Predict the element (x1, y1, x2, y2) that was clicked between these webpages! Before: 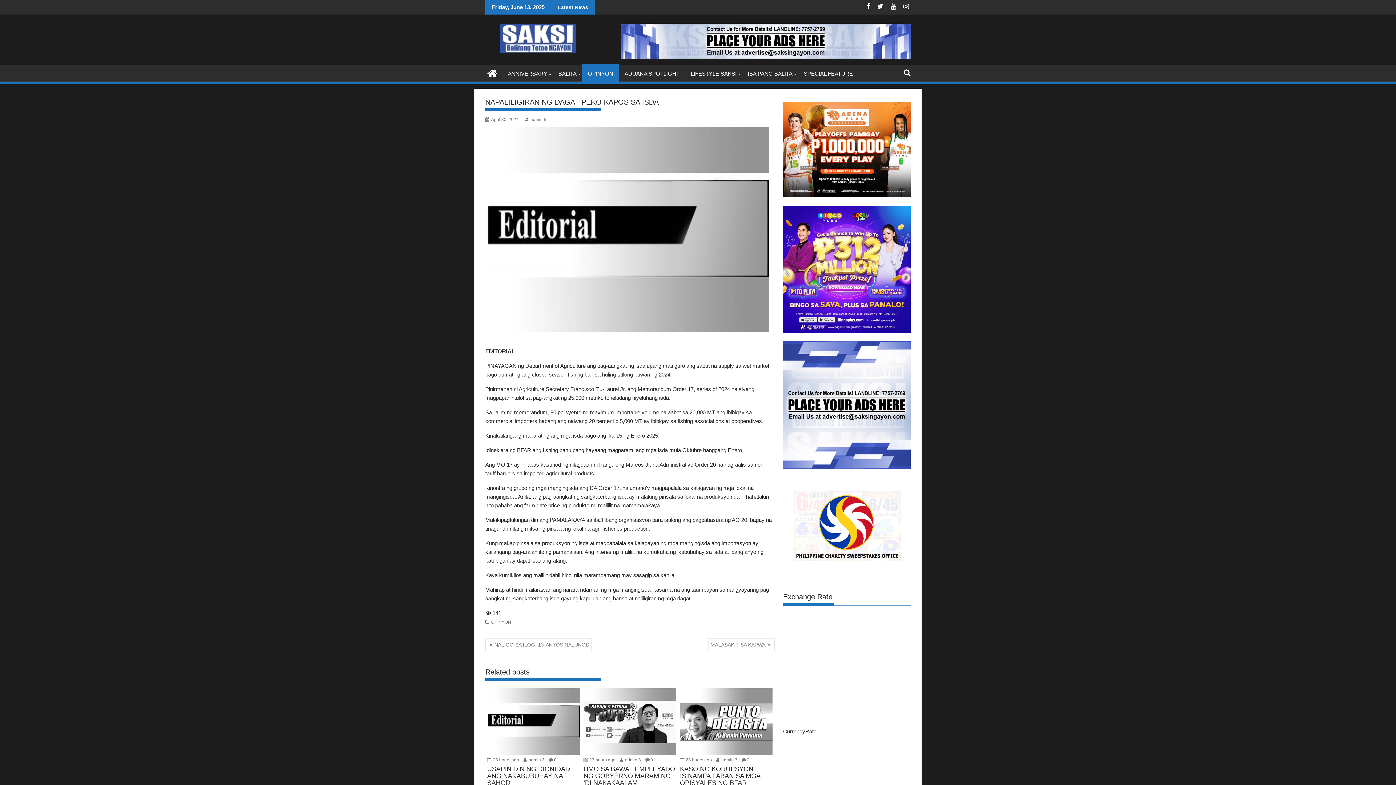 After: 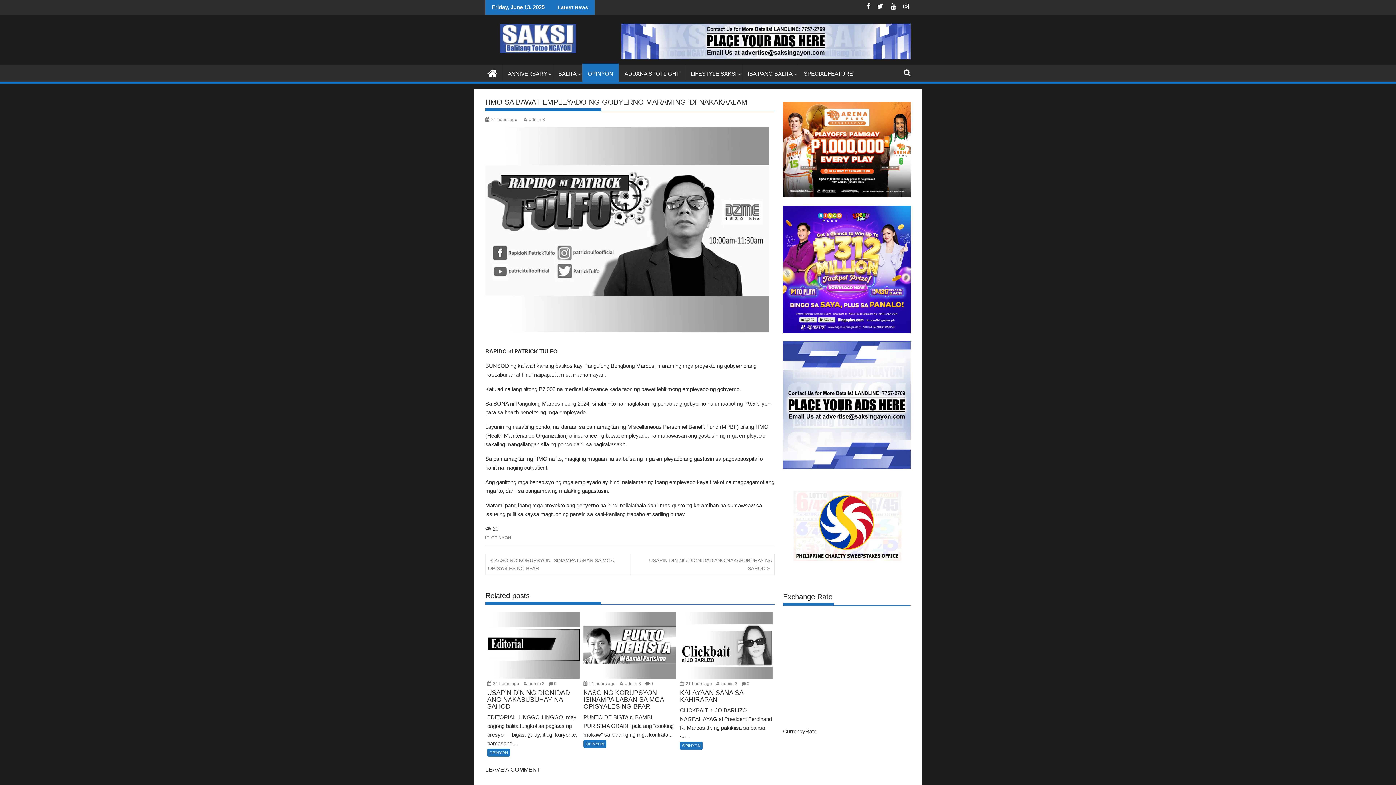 Action: label: HMO SA BAWAT EMPLEYADO NG GOBYERNO MARAMING ‘DI NAKAKAALAM bbox: (583, 766, 676, 786)